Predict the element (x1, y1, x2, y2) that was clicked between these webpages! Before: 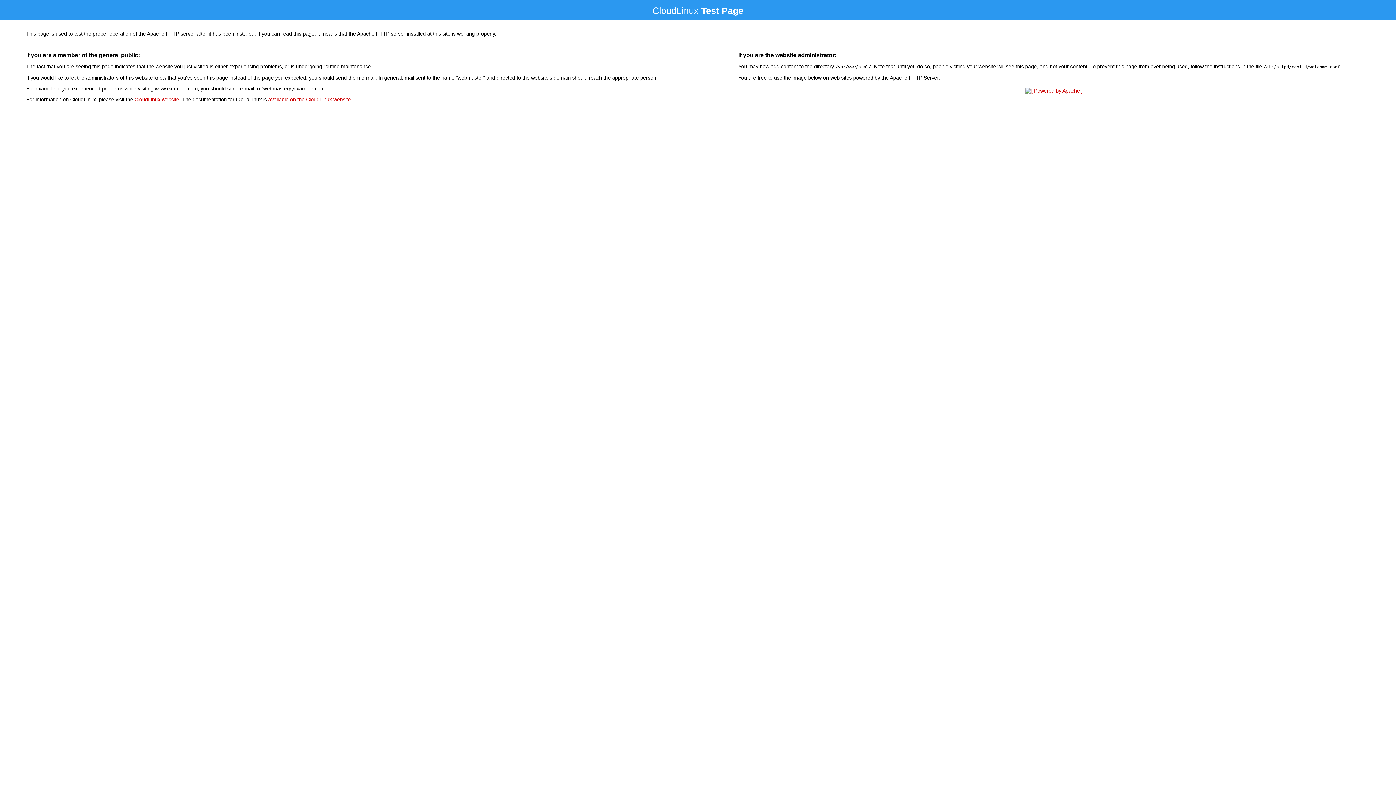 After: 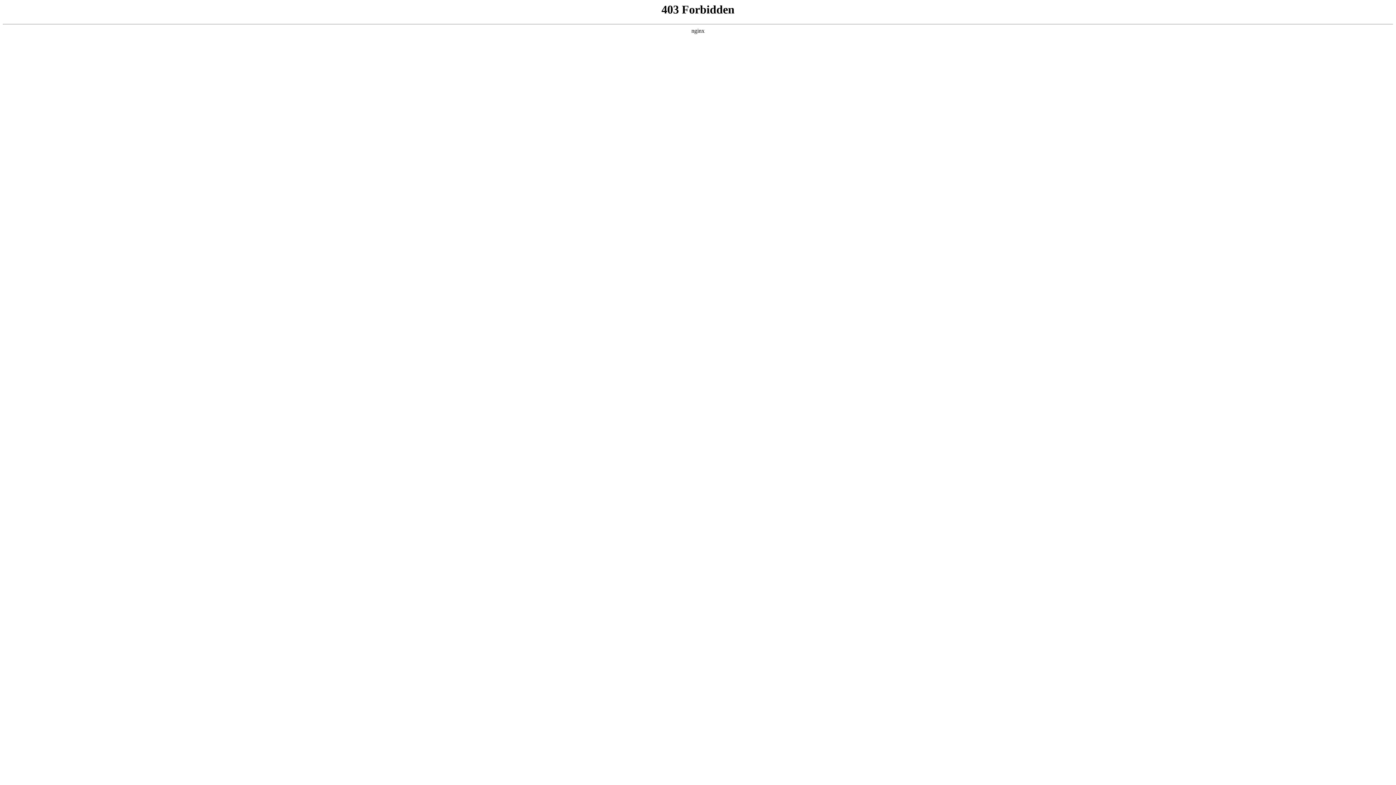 Action: label: CloudLinux website bbox: (134, 96, 179, 102)